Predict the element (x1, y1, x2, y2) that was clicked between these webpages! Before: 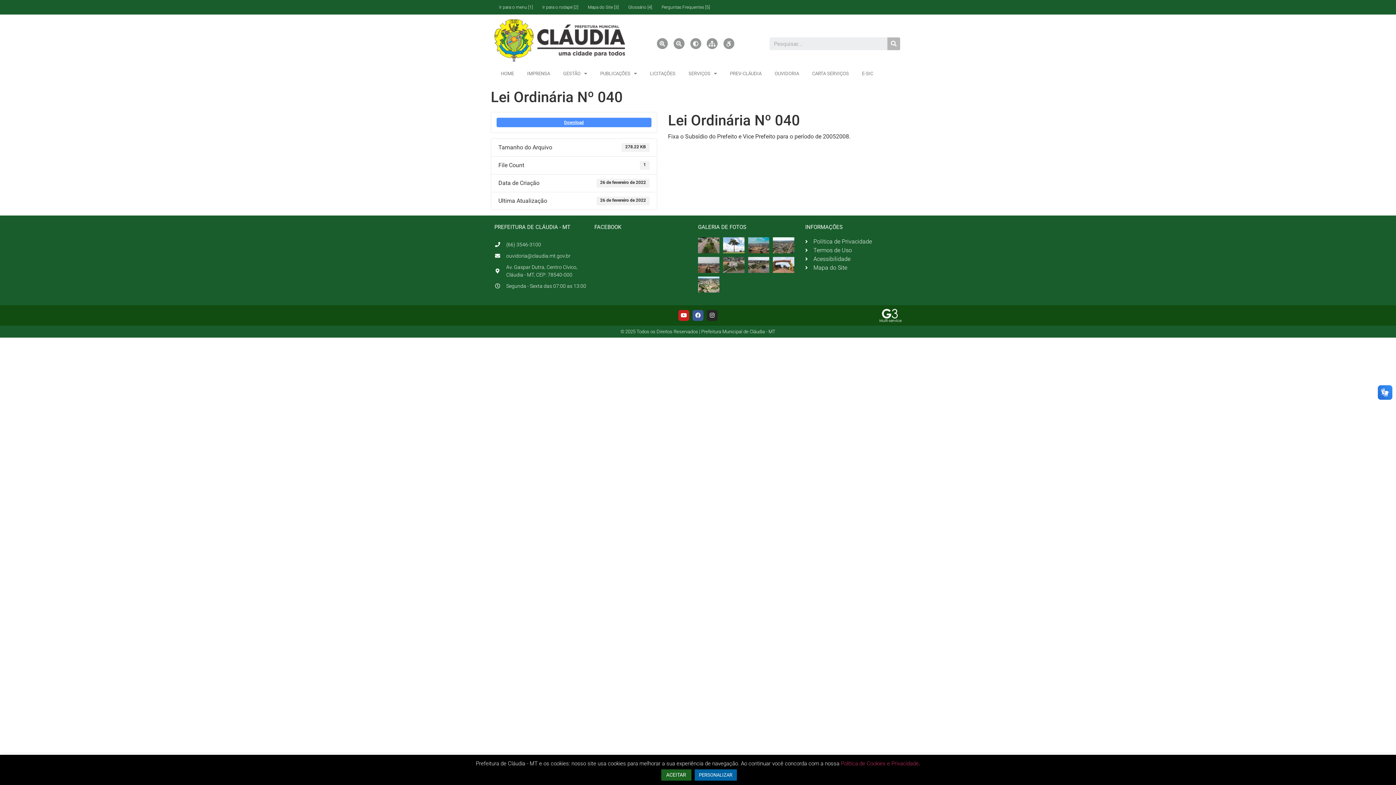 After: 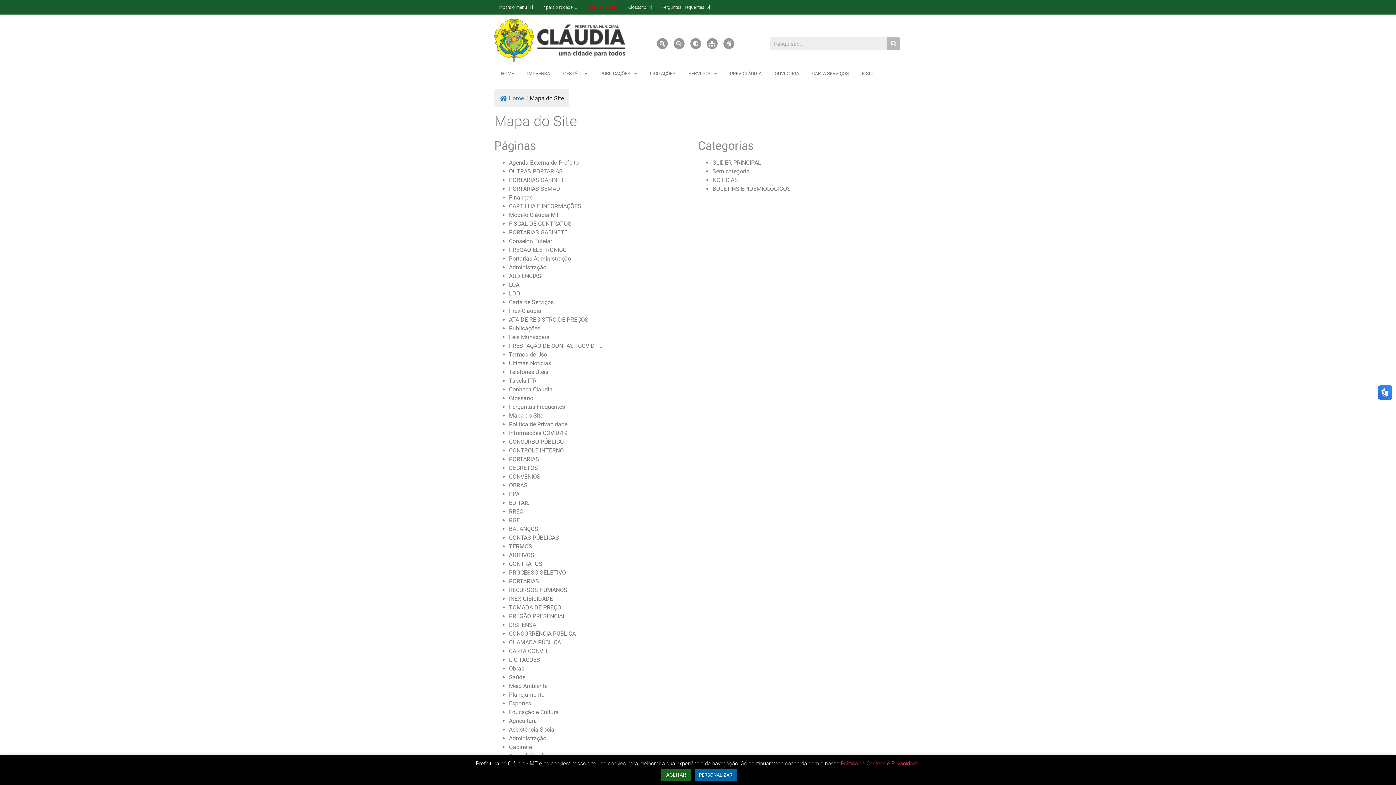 Action: label: Mapa do Site bbox: (805, 263, 901, 272)